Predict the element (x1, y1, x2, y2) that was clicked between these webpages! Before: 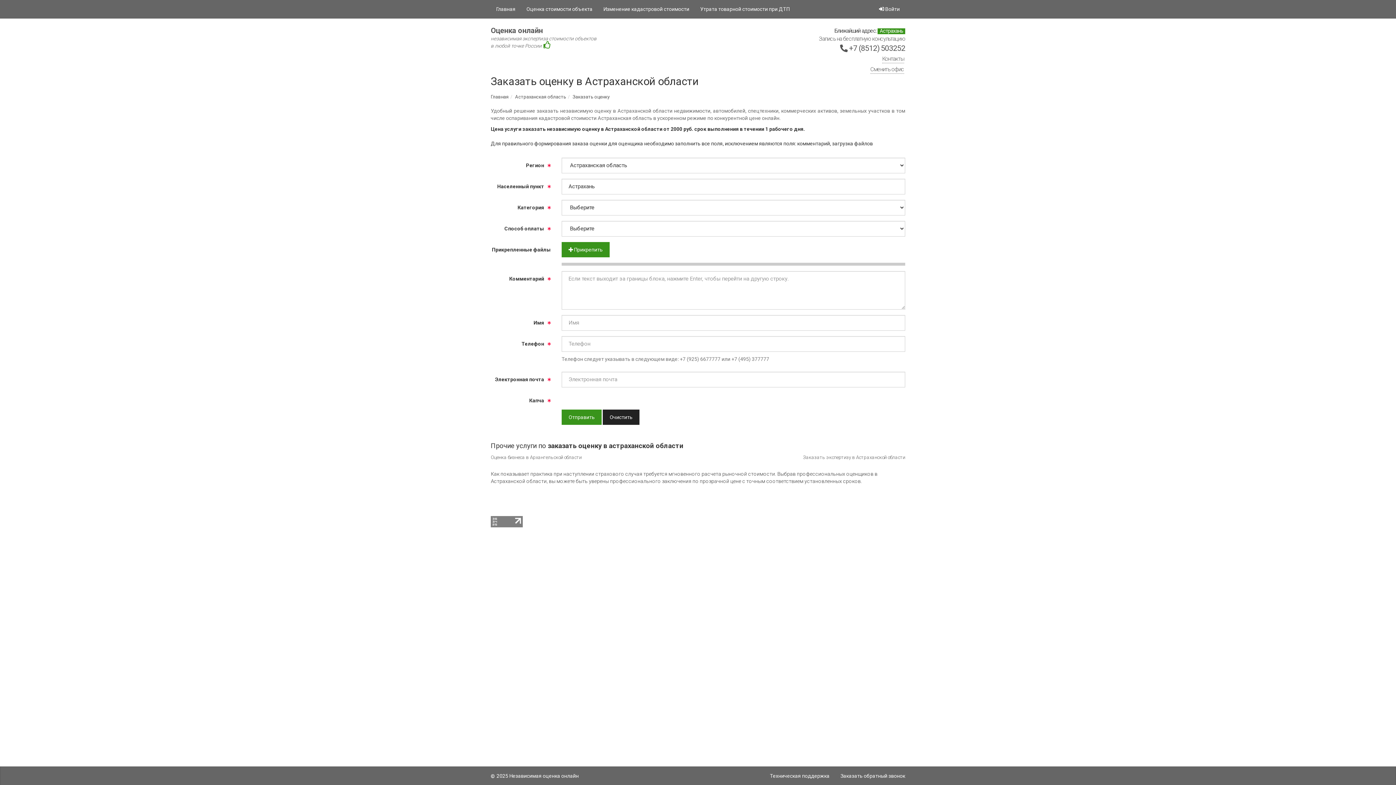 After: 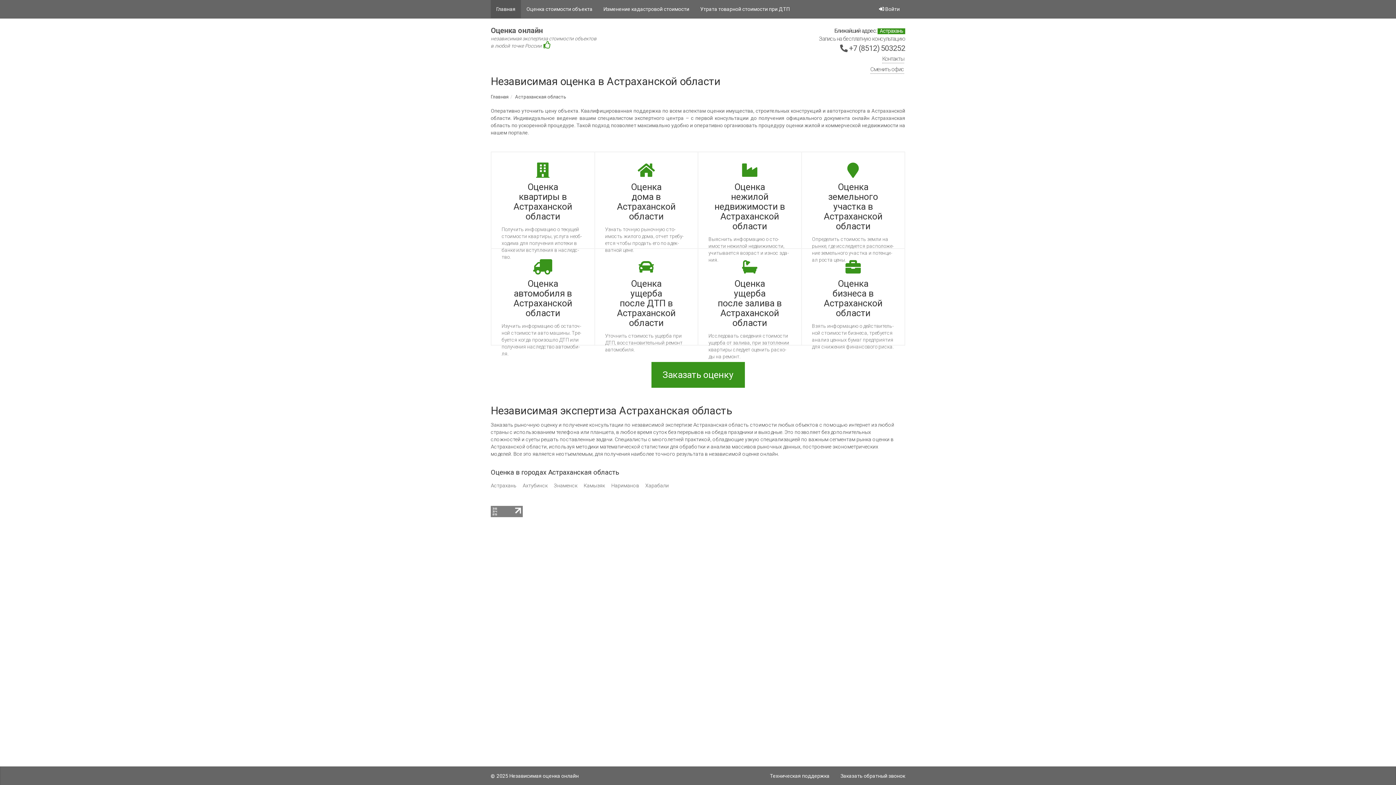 Action: bbox: (490, 26, 612, 48) label: Оценка онлайн
независимая экспертиза стоимости объектов
в любой точке России 